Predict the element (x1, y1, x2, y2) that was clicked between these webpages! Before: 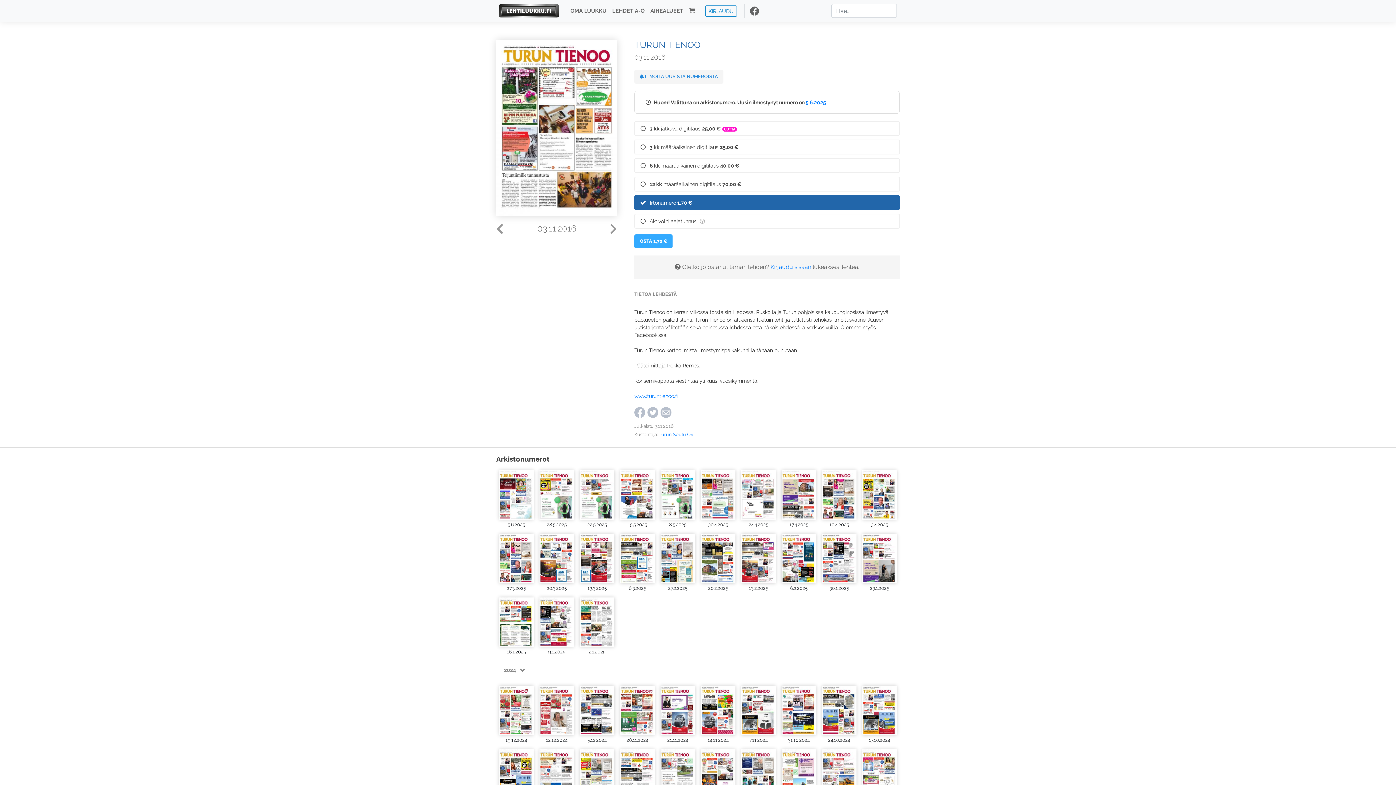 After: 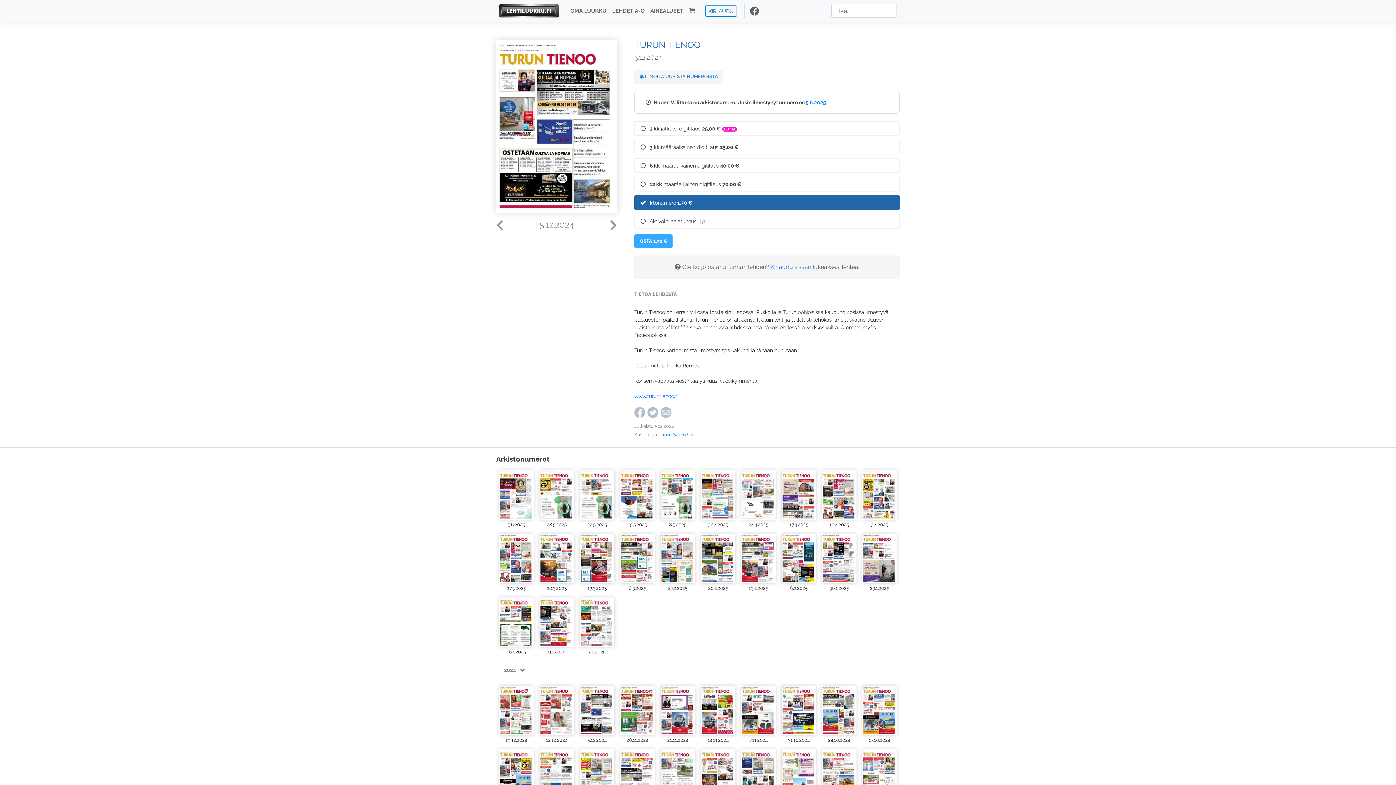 Action: bbox: (580, 685, 614, 735)